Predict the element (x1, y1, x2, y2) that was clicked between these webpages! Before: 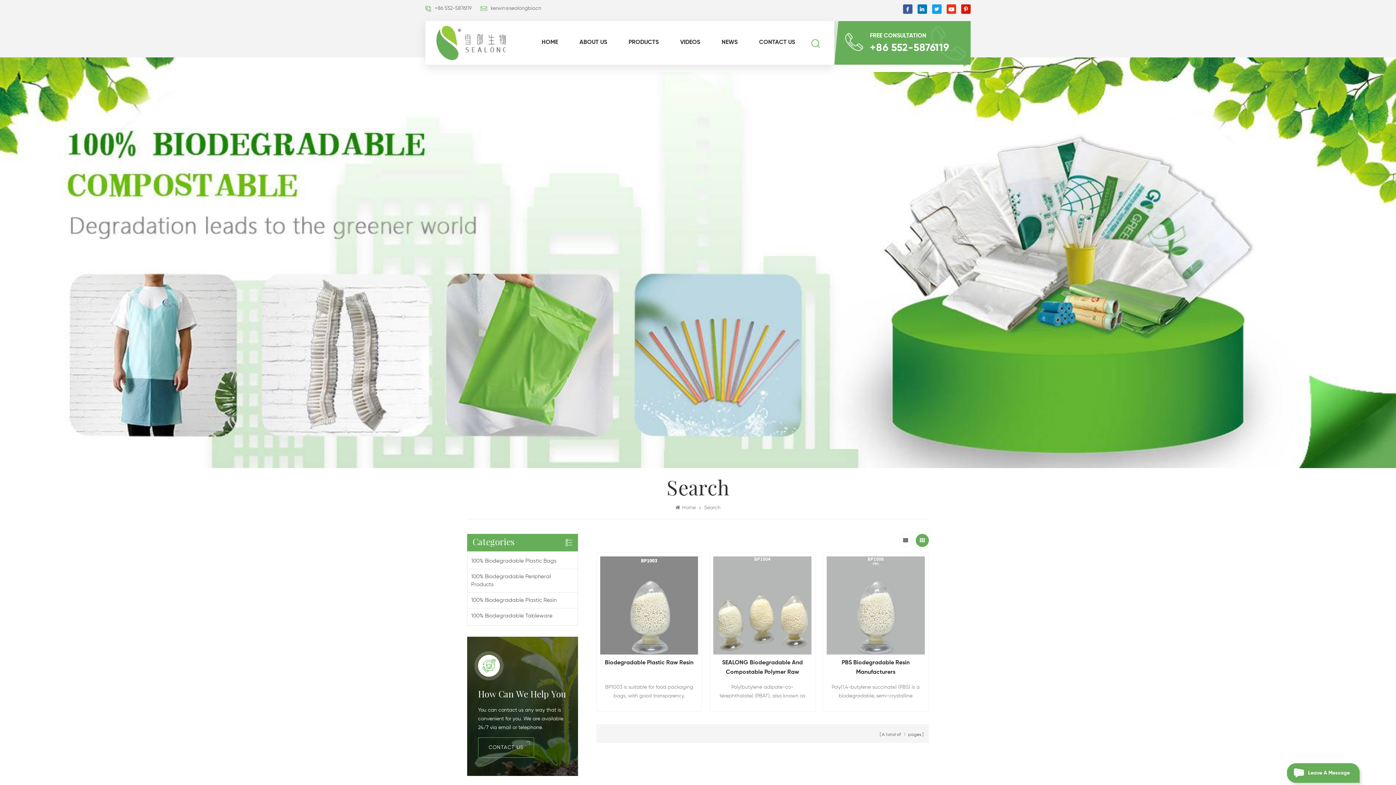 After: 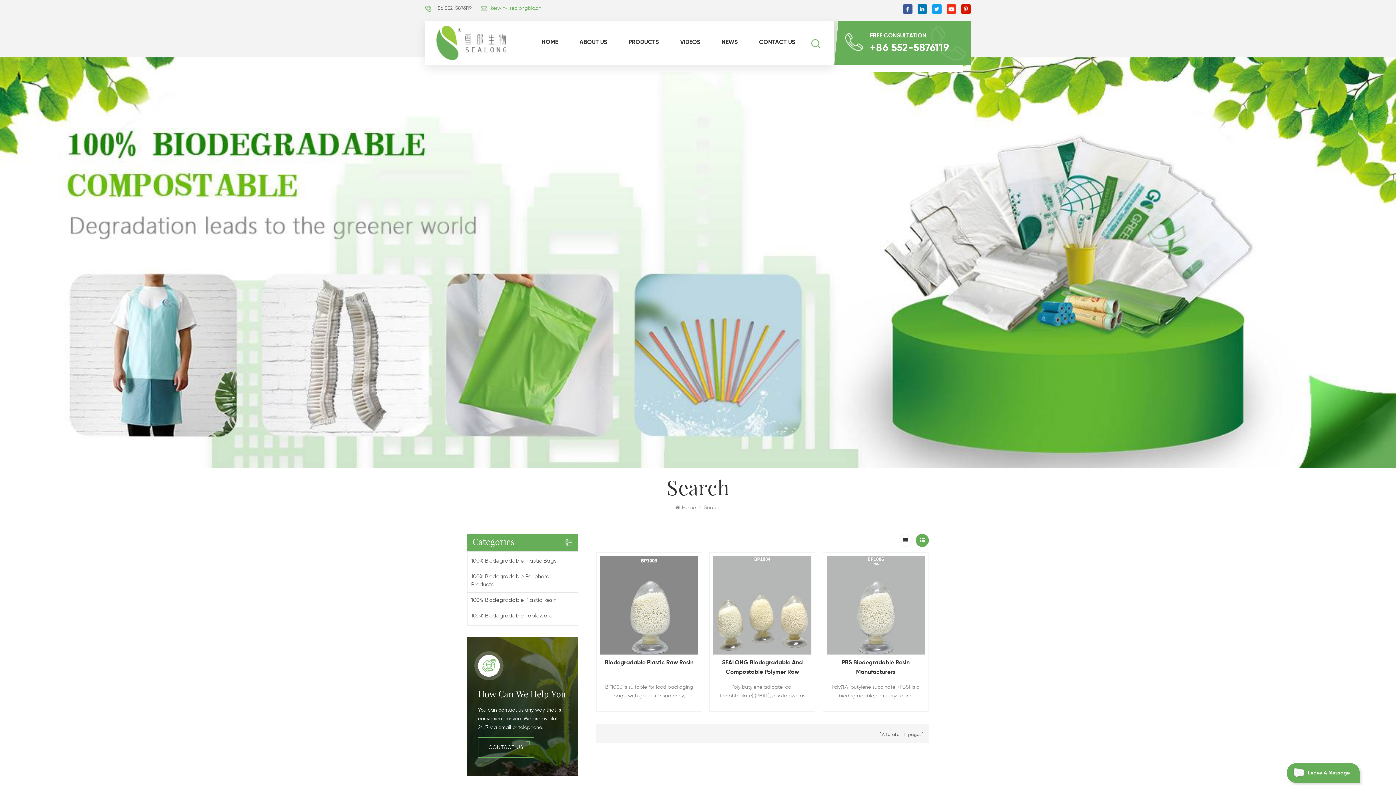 Action: bbox: (480, 4, 541, 12) label: kerwin@sealongbio.cn